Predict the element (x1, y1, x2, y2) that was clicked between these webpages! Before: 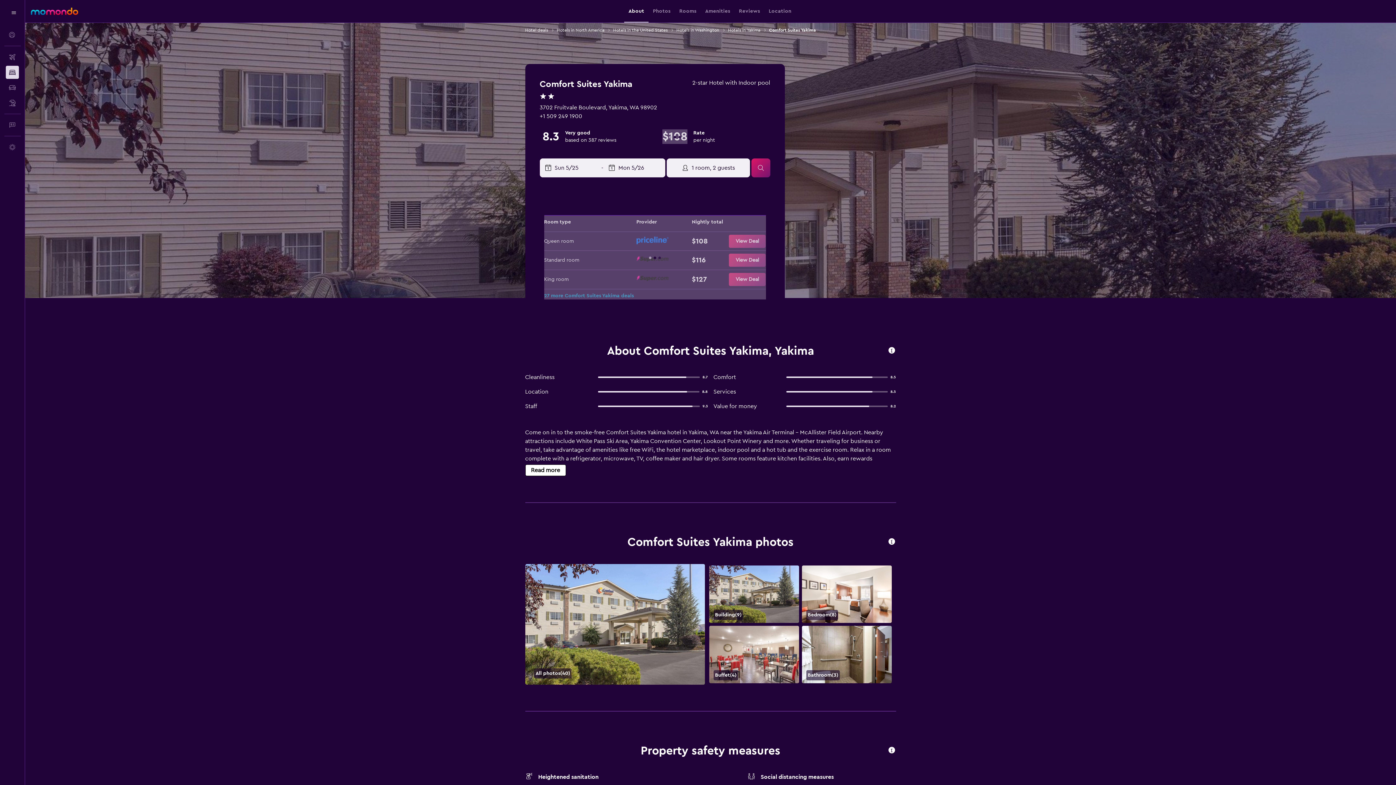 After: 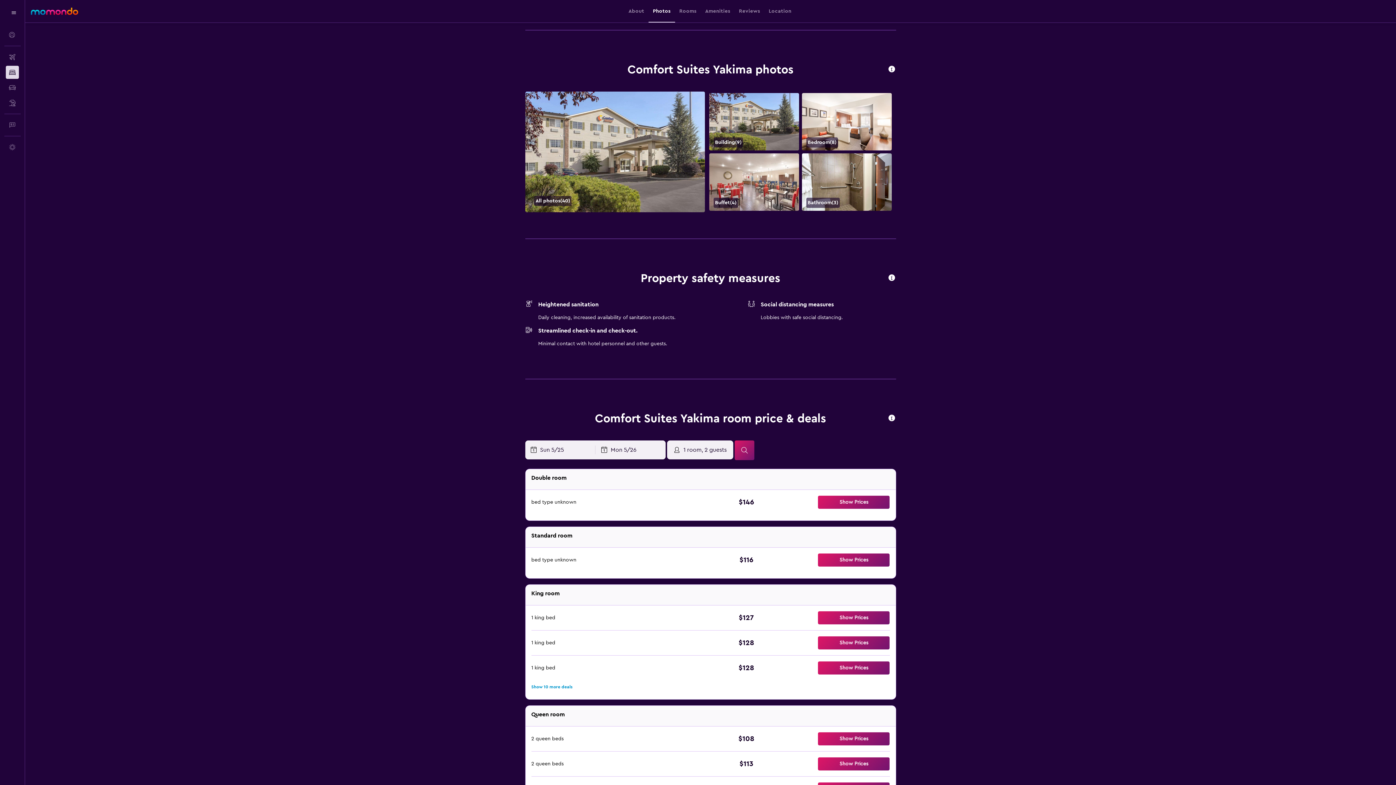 Action: bbox: (653, 0, 670, 22) label: Photos